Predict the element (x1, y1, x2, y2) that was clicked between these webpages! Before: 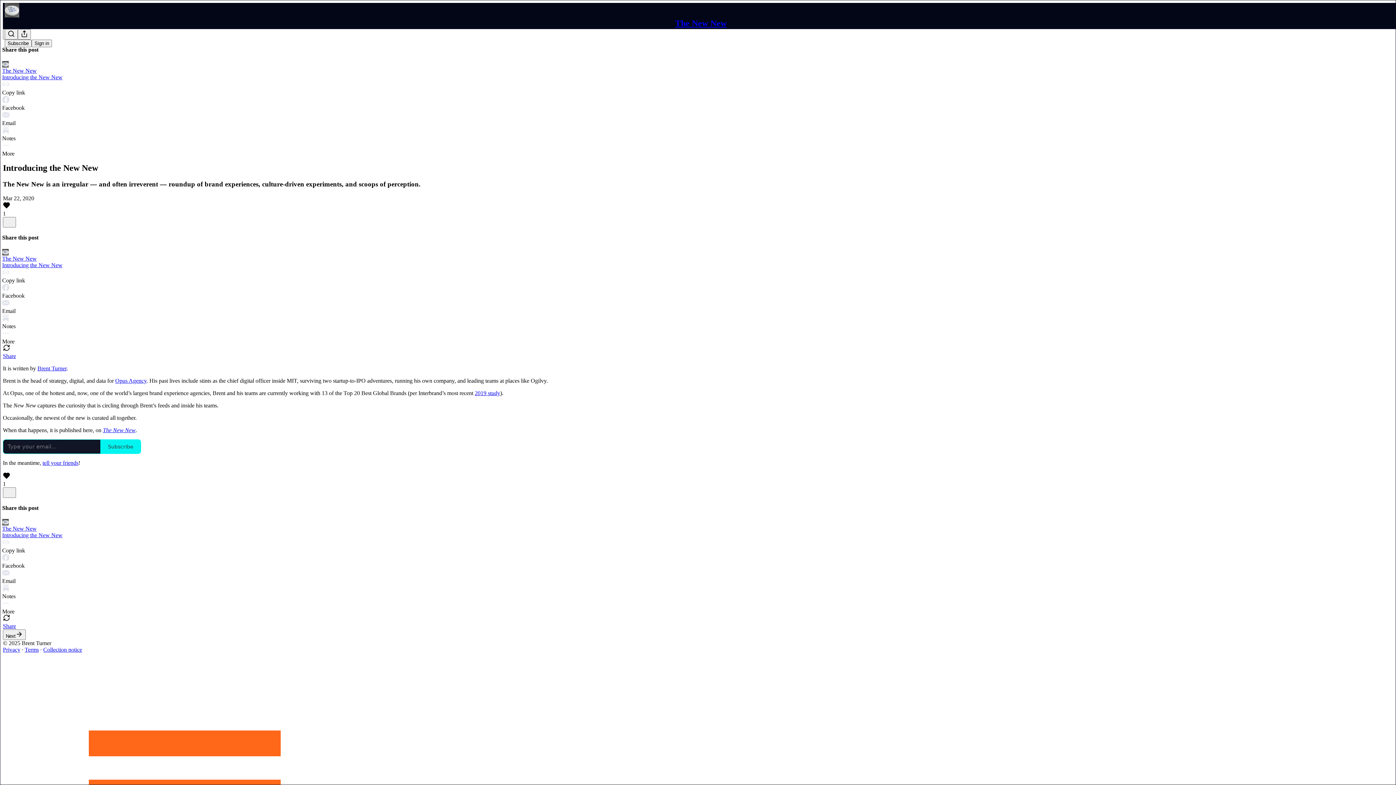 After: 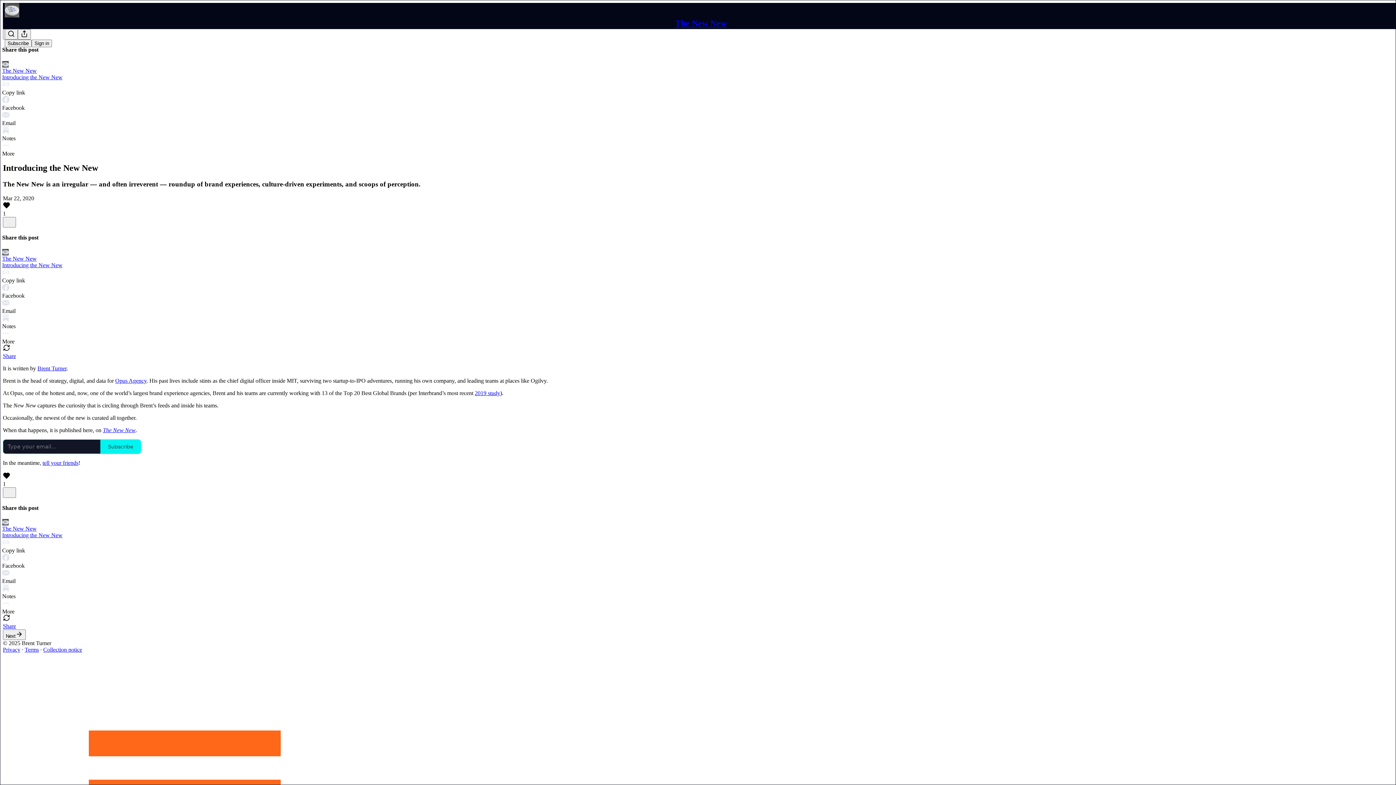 Action: label: Collection notice bbox: (43, 646, 82, 653)